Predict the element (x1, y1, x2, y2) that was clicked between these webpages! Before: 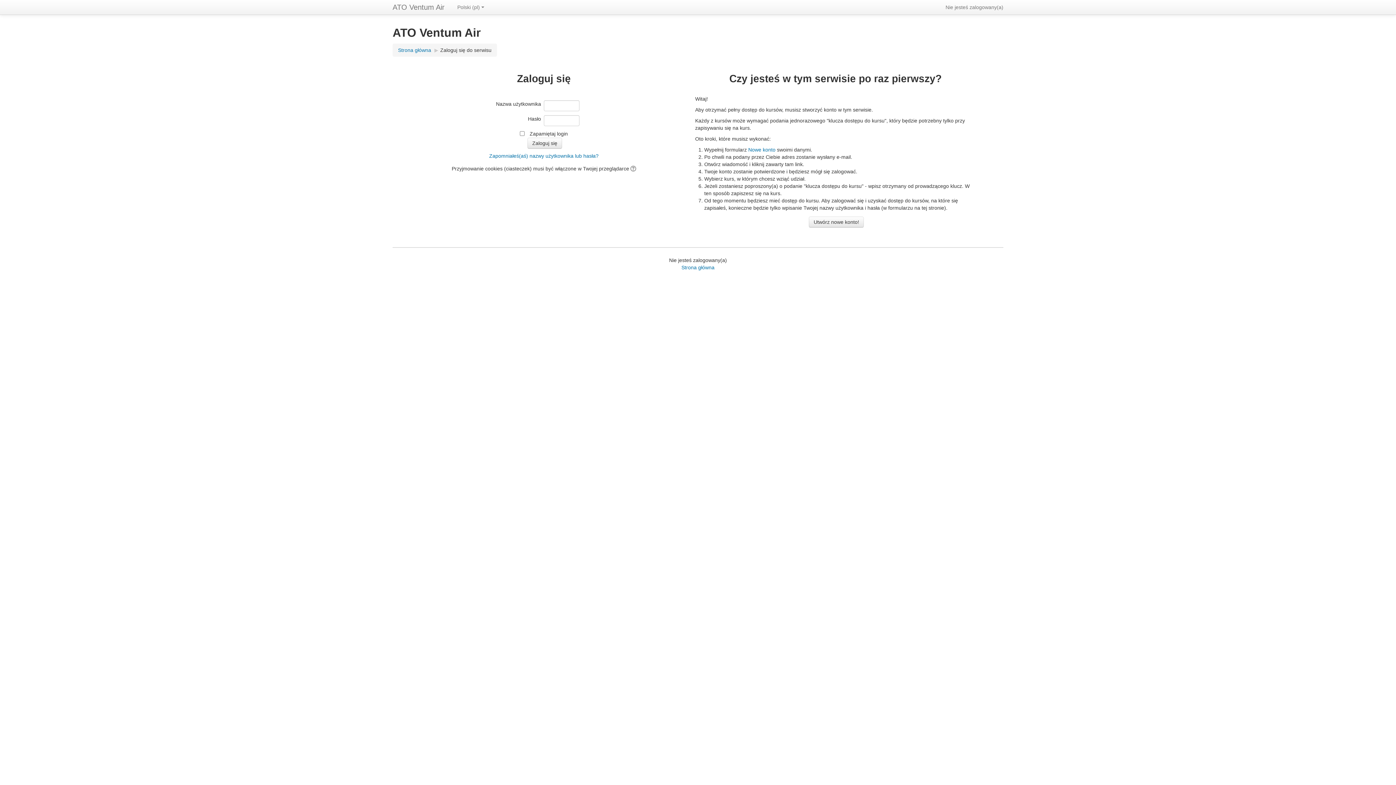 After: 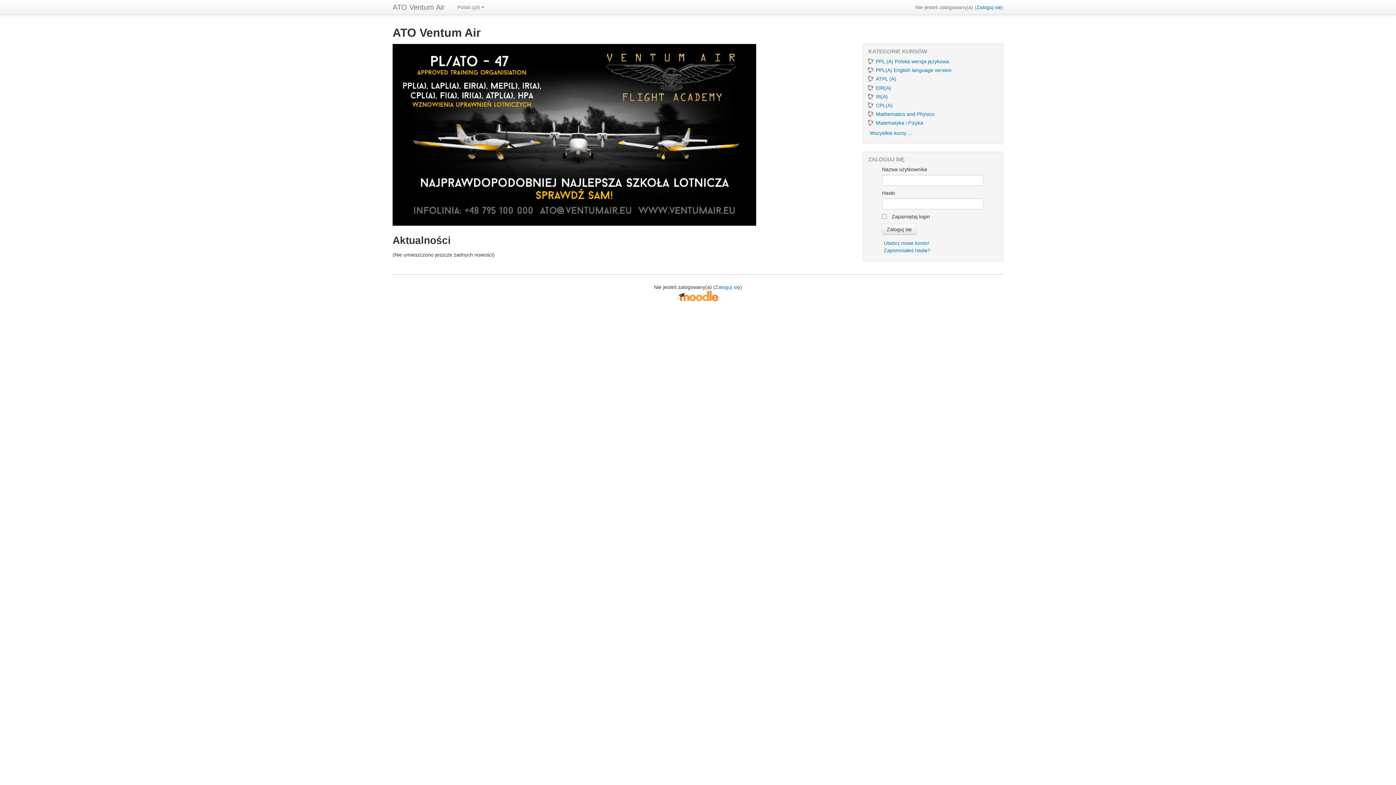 Action: label: Strona główna bbox: (398, 47, 431, 53)